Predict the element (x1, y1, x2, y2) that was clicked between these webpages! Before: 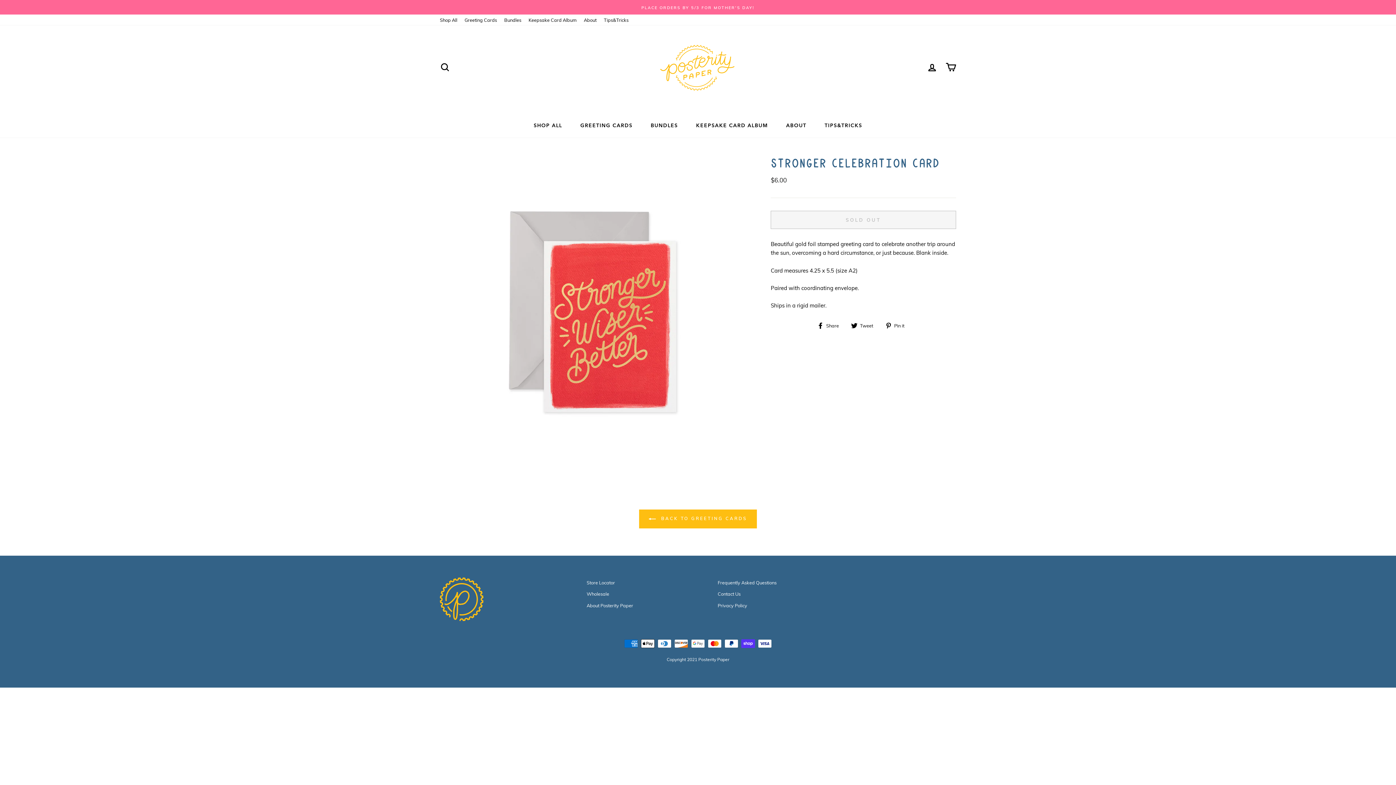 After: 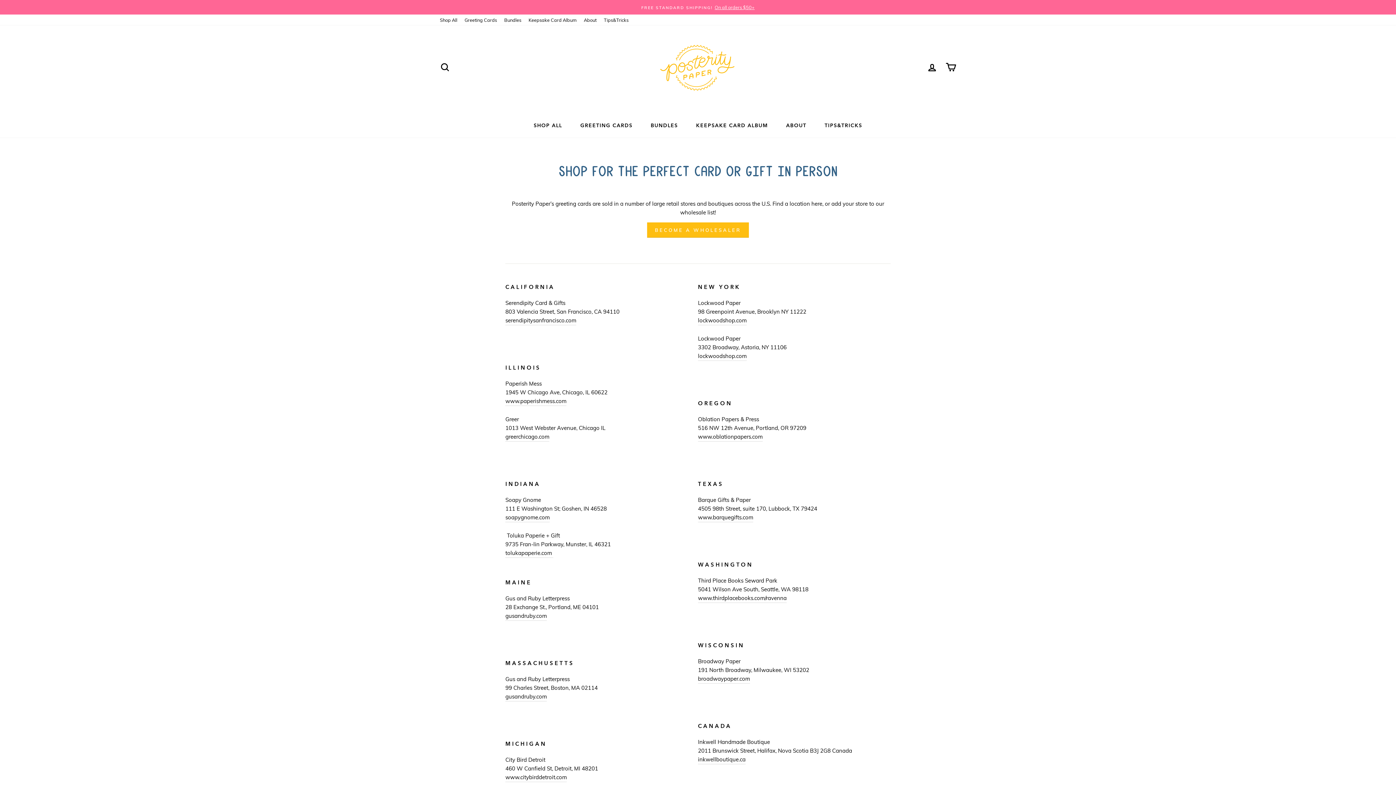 Action: label: Store Locator bbox: (586, 577, 615, 588)